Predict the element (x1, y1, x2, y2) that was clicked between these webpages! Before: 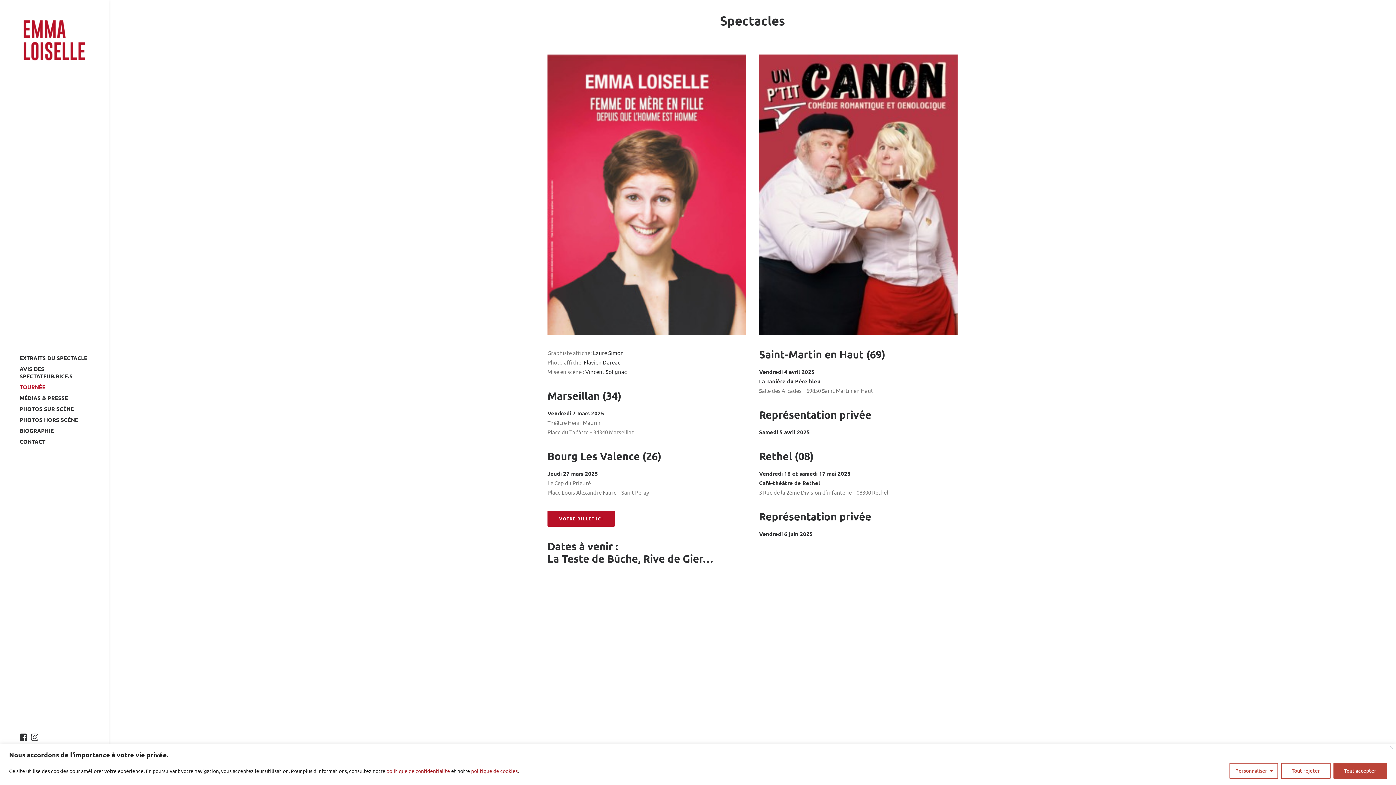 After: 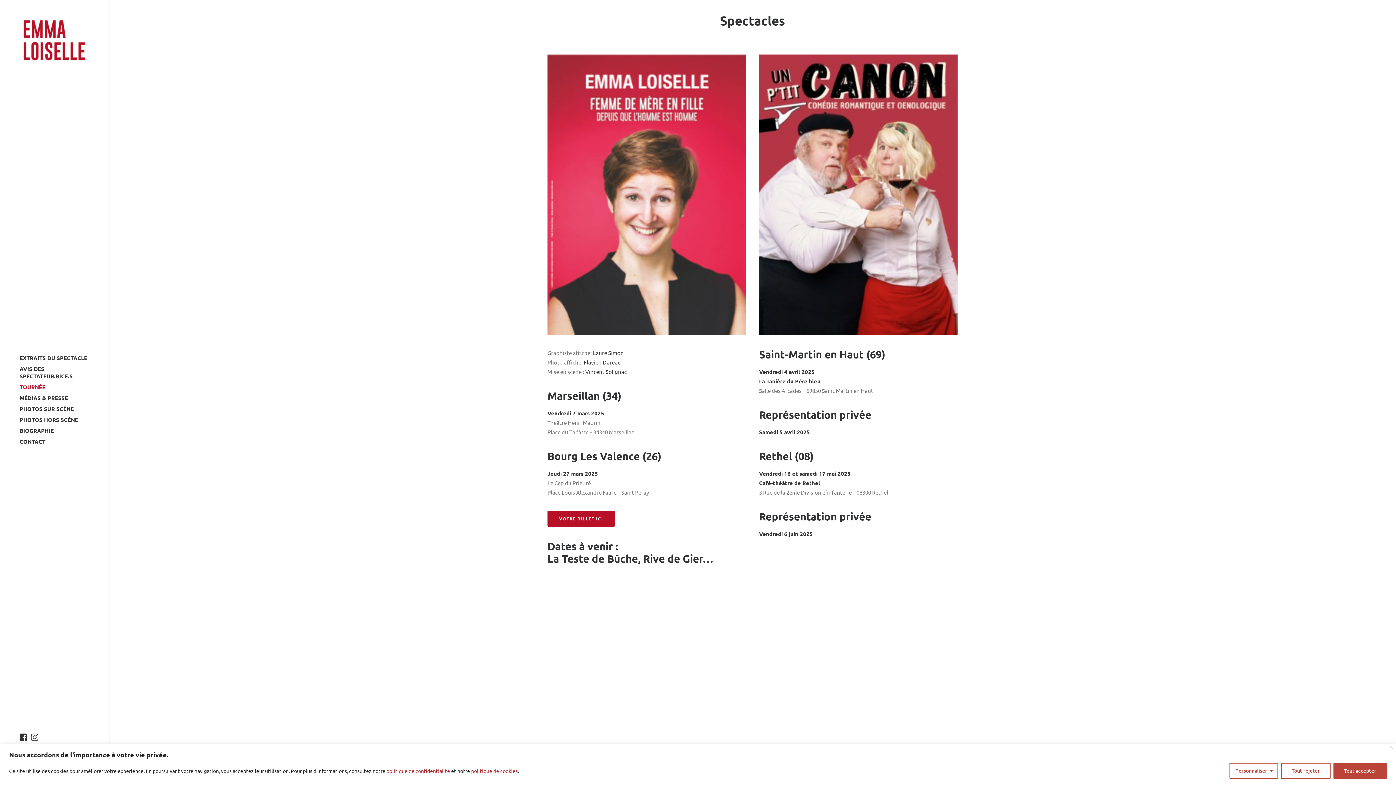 Action: label: politique de cookies bbox: (471, 767, 517, 774)